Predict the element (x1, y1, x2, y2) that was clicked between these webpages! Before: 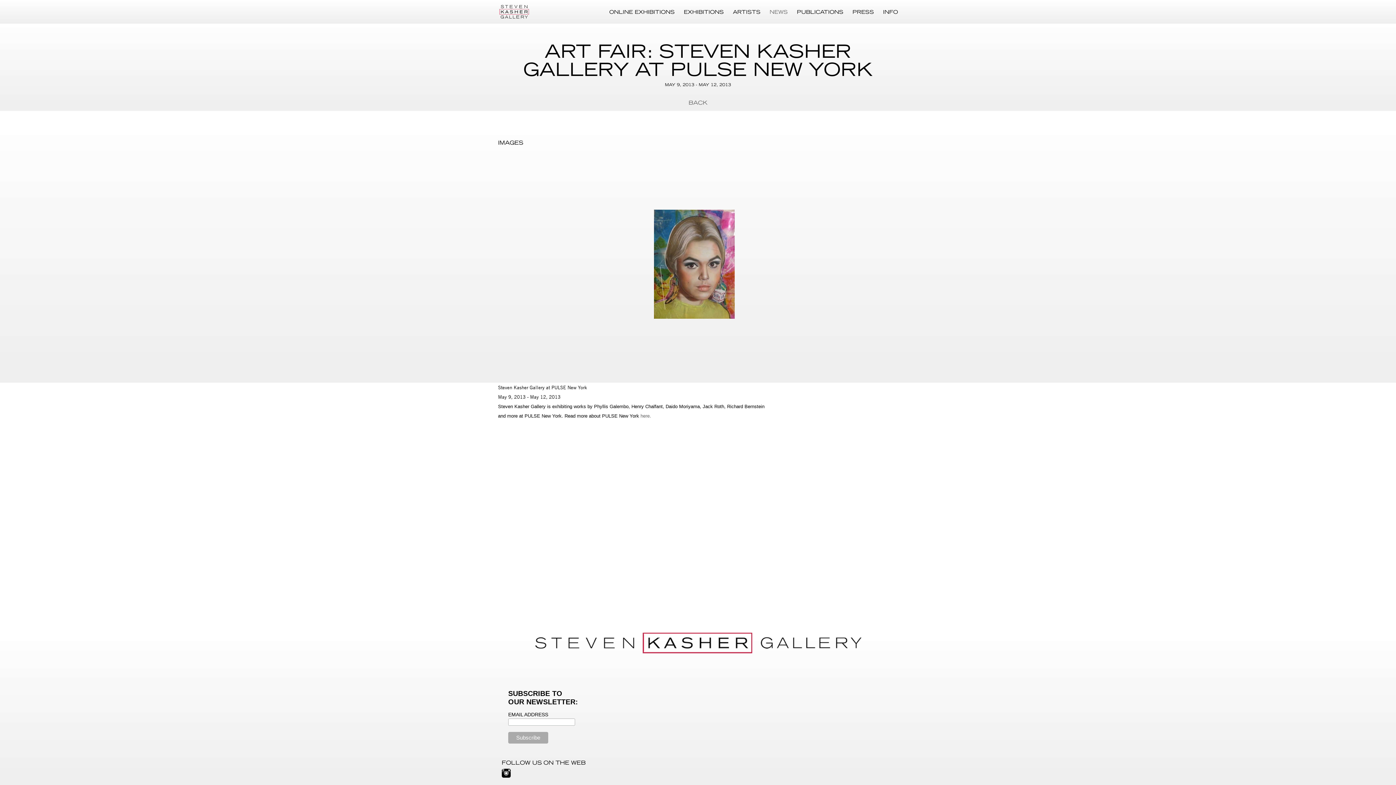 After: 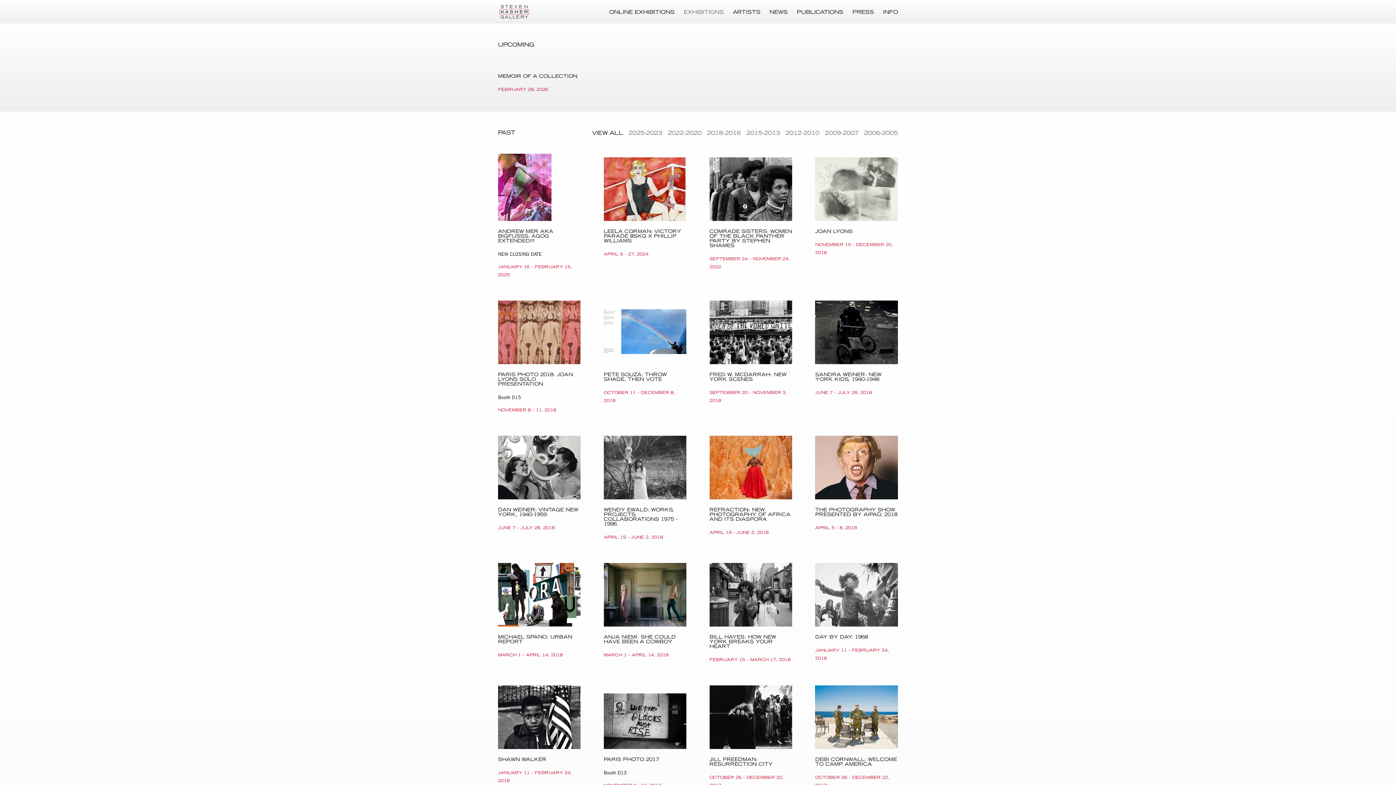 Action: bbox: (684, 7, 724, 16) label: EXHIBITIONS